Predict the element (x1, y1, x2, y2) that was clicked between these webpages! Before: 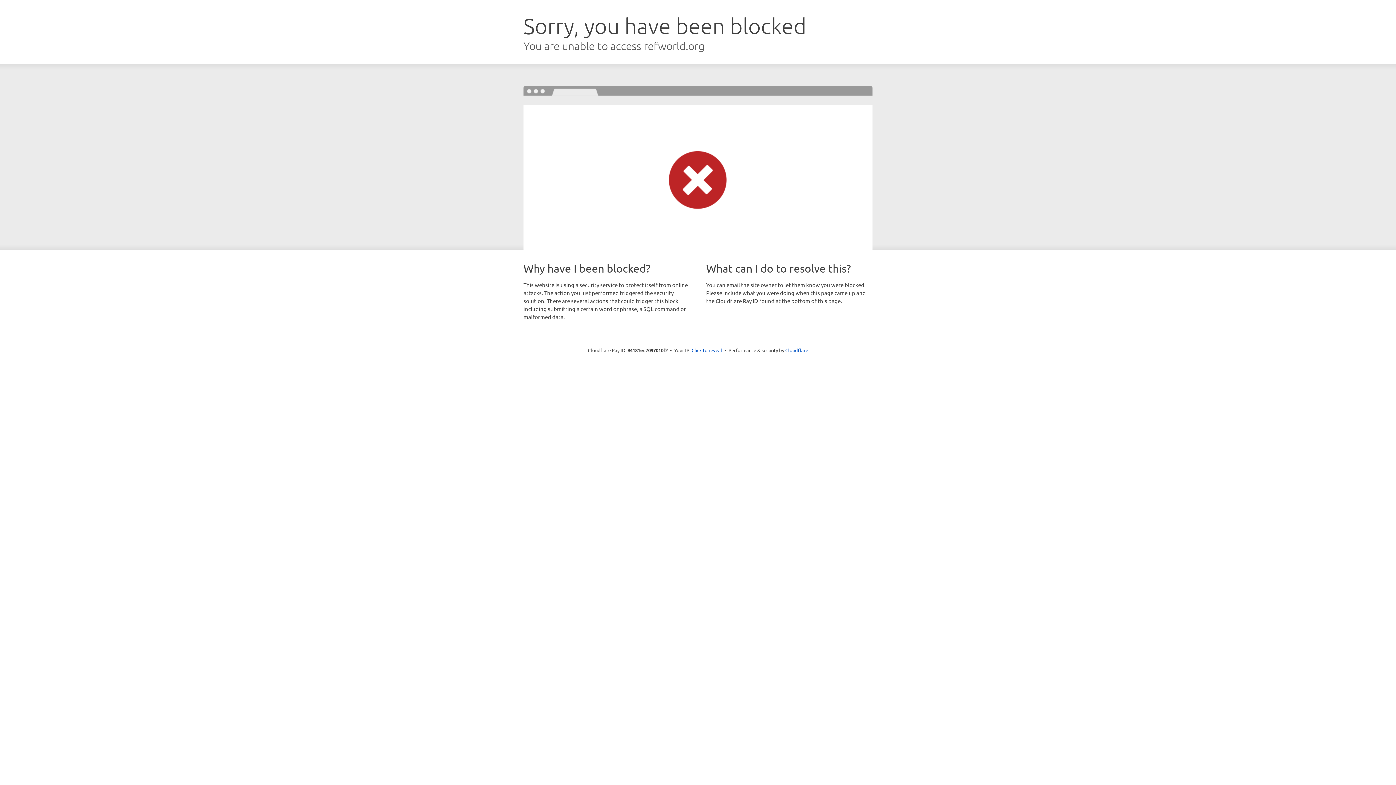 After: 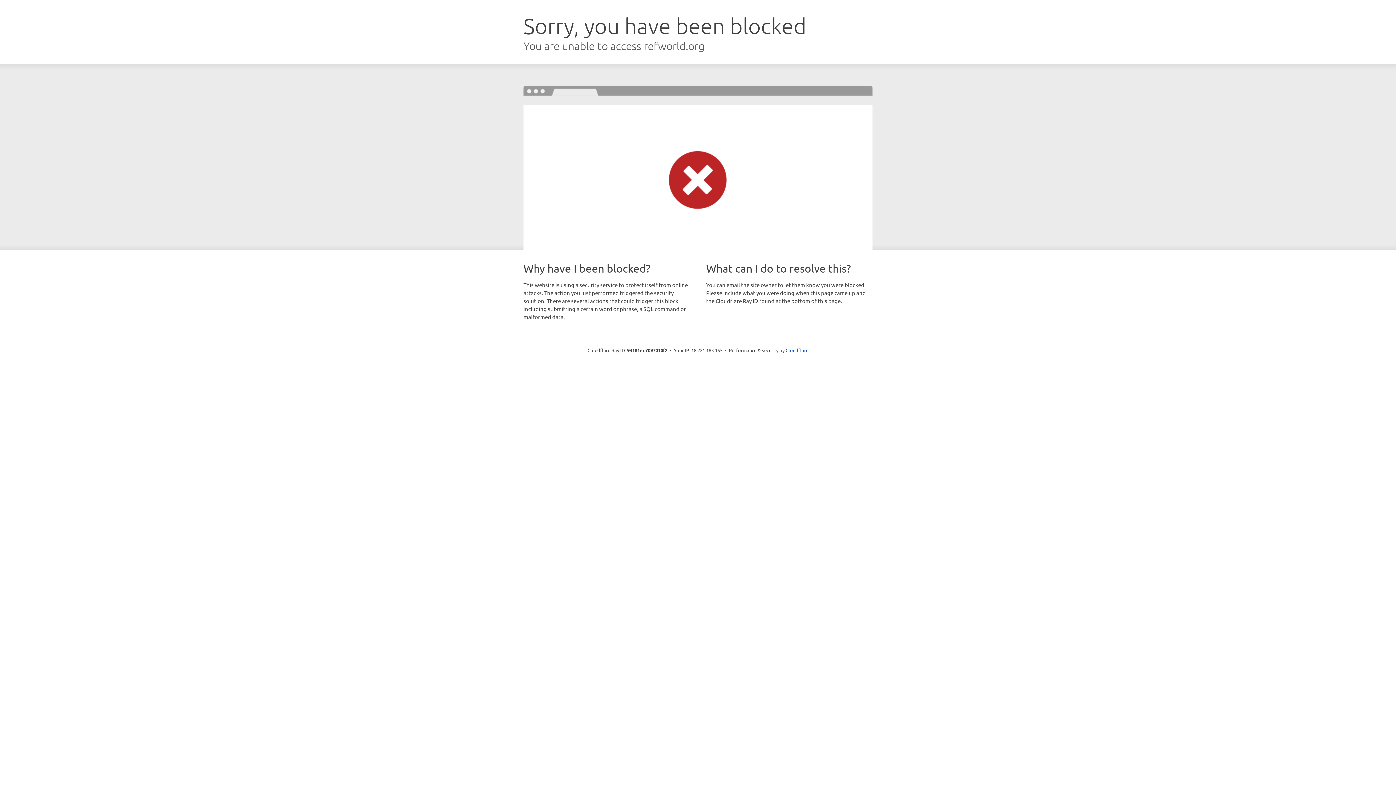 Action: bbox: (691, 346, 722, 353) label: Click to reveal